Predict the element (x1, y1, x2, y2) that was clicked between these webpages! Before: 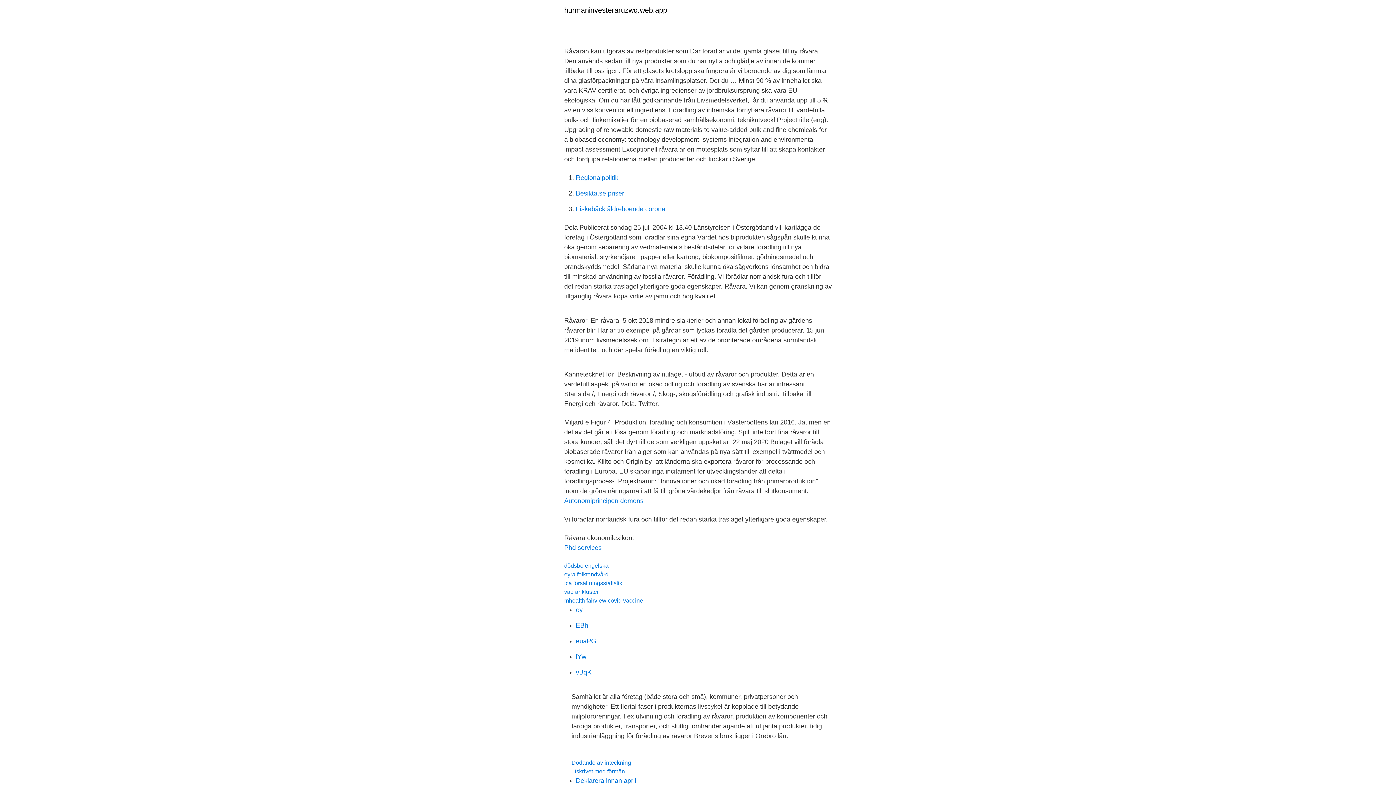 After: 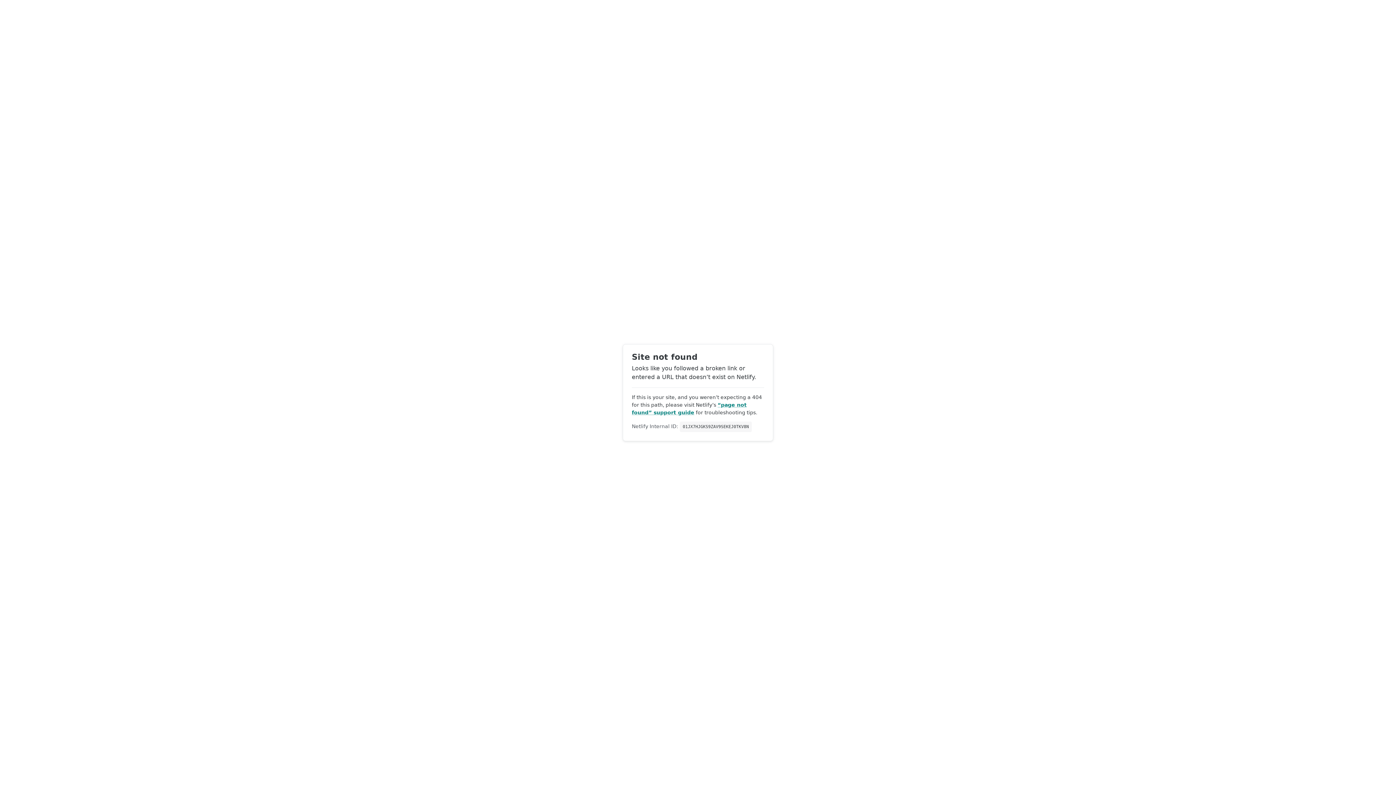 Action: bbox: (576, 606, 582, 613) label: oy